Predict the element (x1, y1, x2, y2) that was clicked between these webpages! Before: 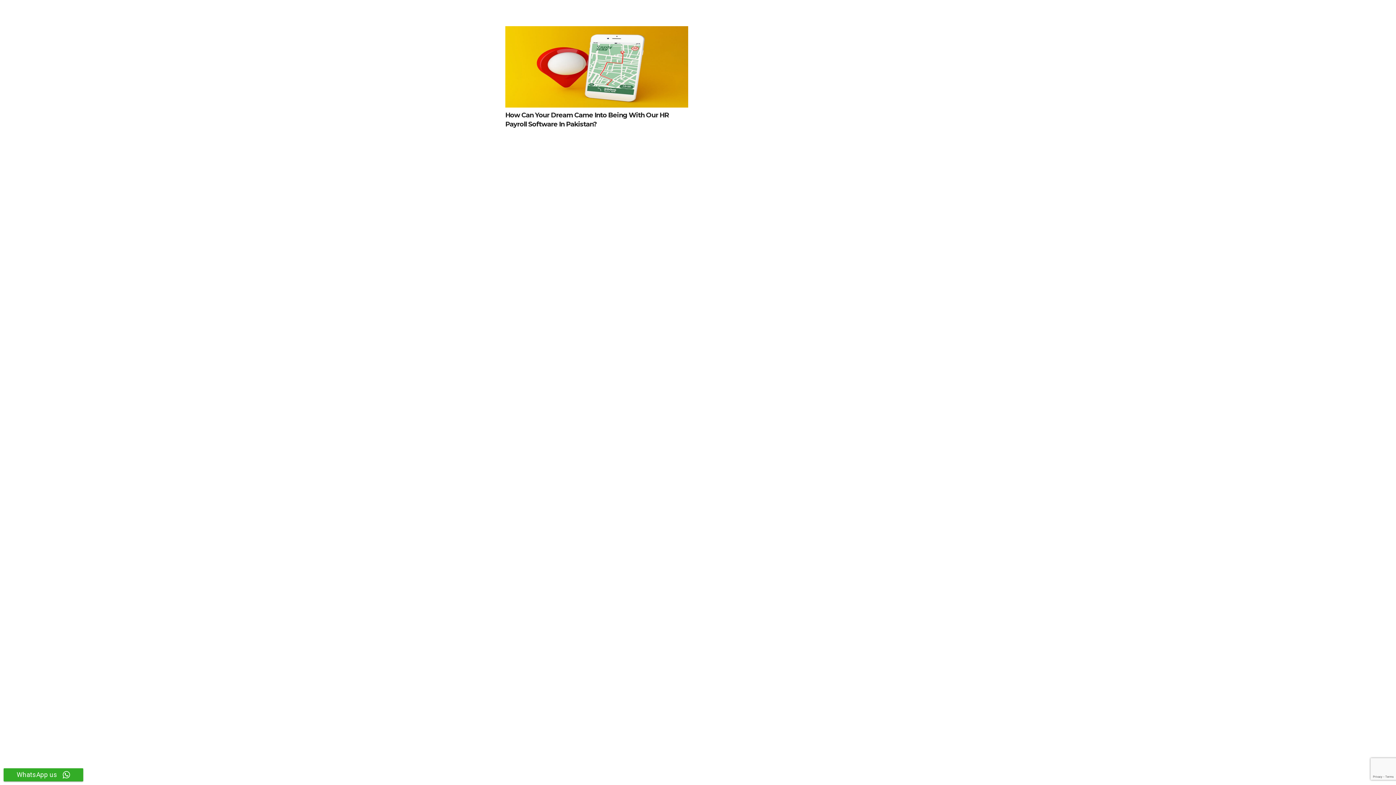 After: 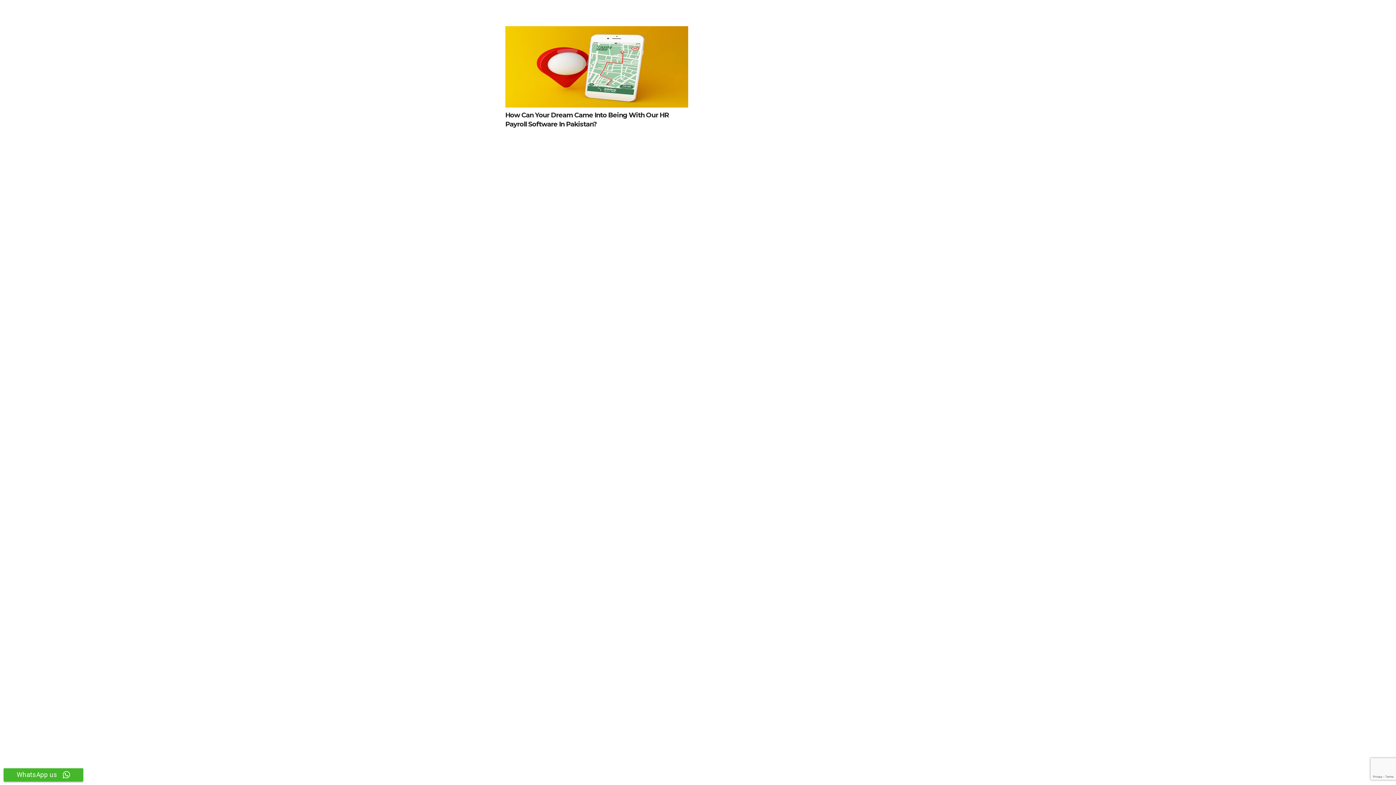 Action: bbox: (3, 768, 83, 781) label: WhatsApp us